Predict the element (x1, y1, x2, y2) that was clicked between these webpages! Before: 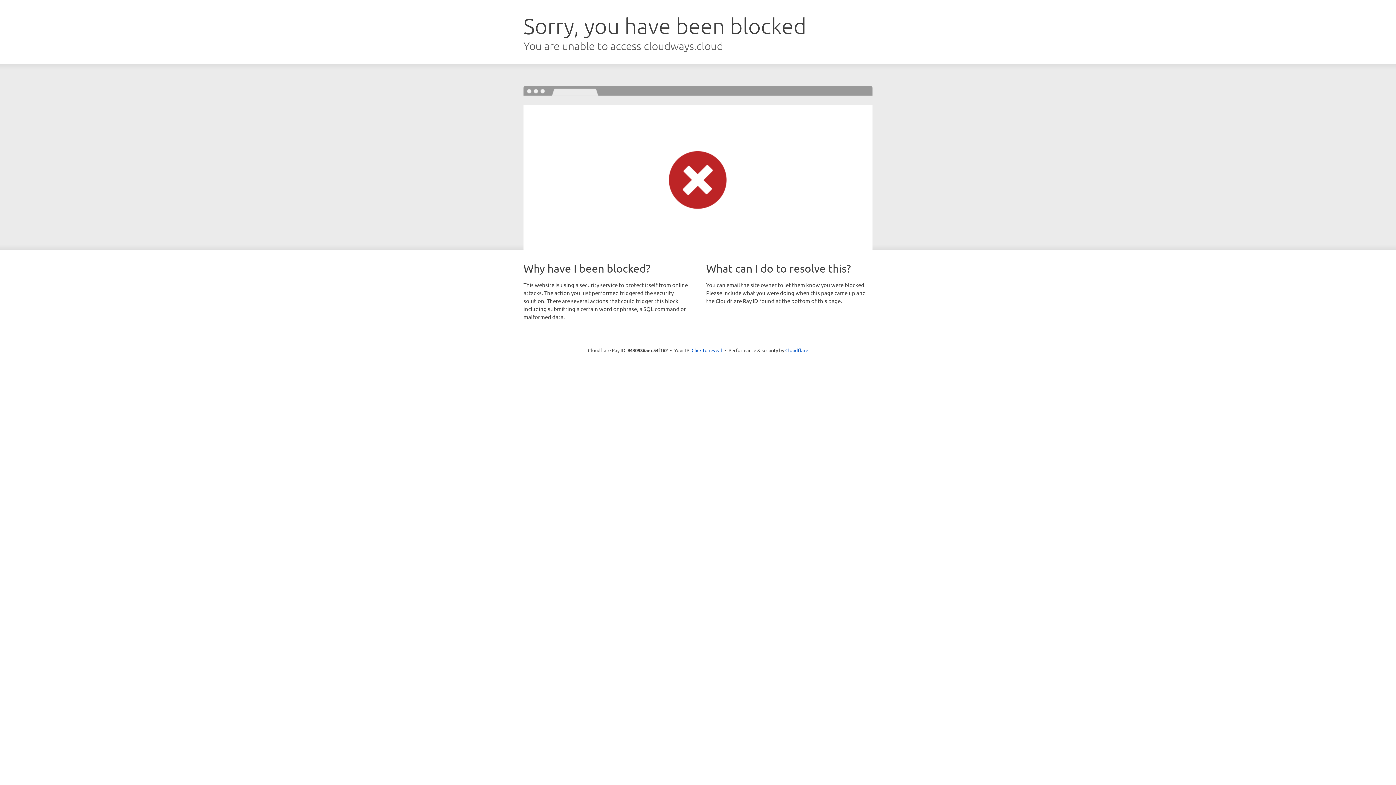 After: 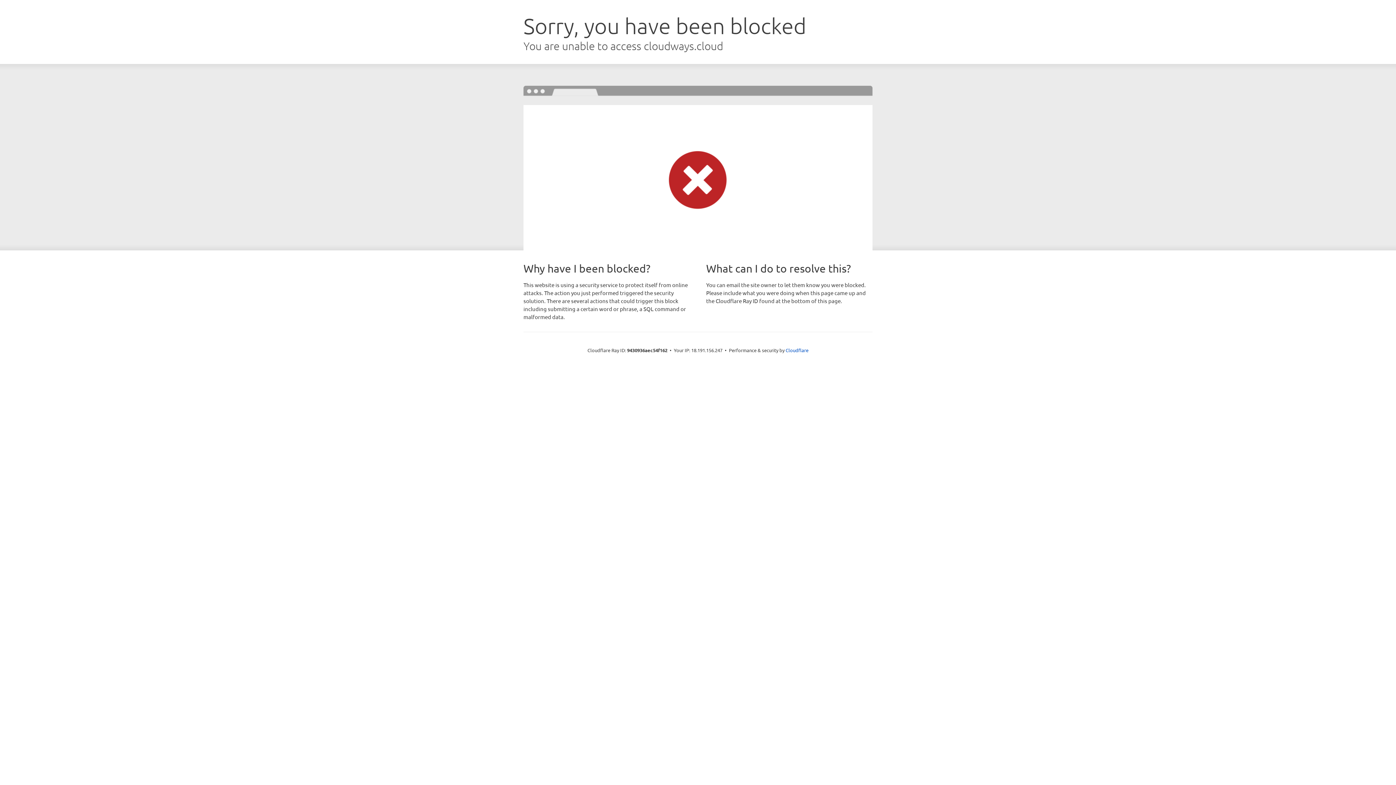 Action: label: Click to reveal bbox: (691, 346, 722, 353)